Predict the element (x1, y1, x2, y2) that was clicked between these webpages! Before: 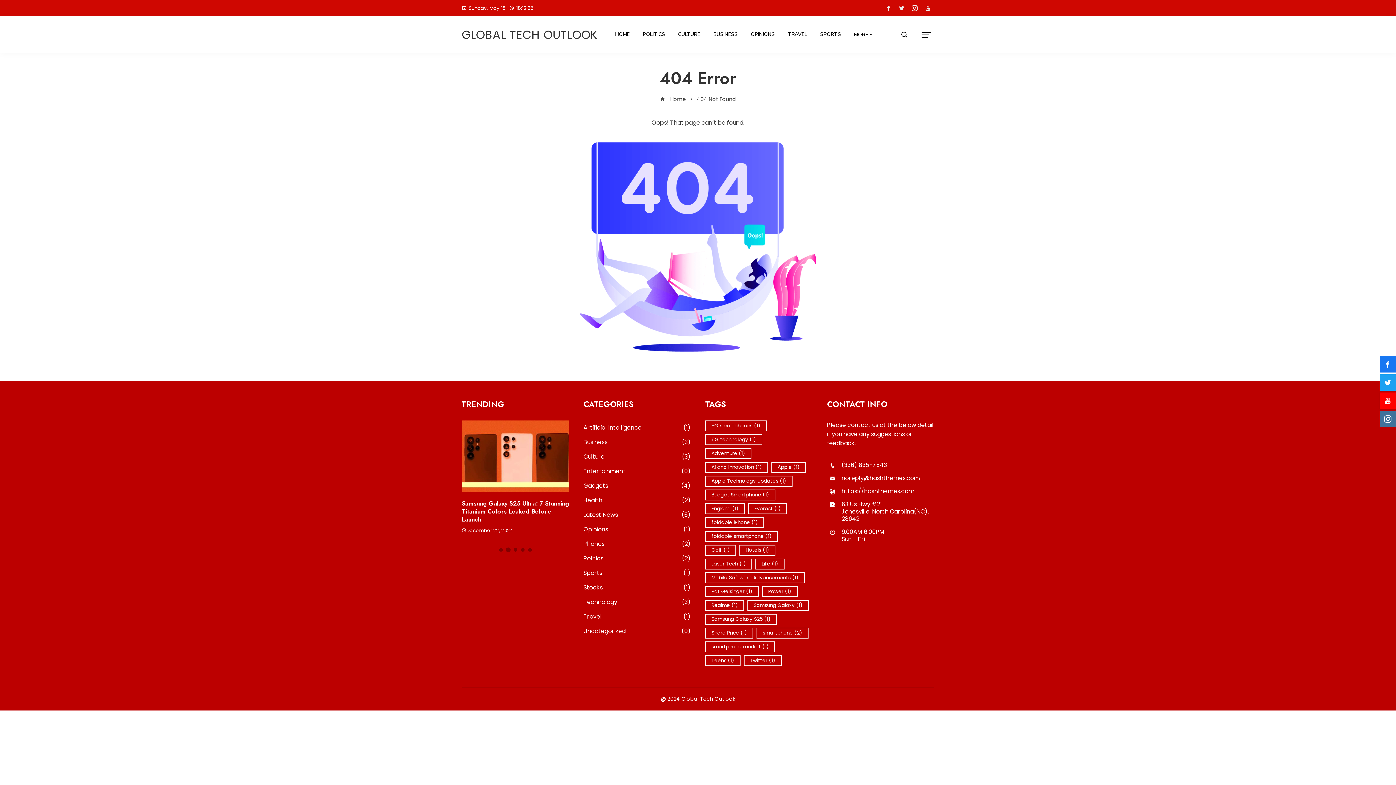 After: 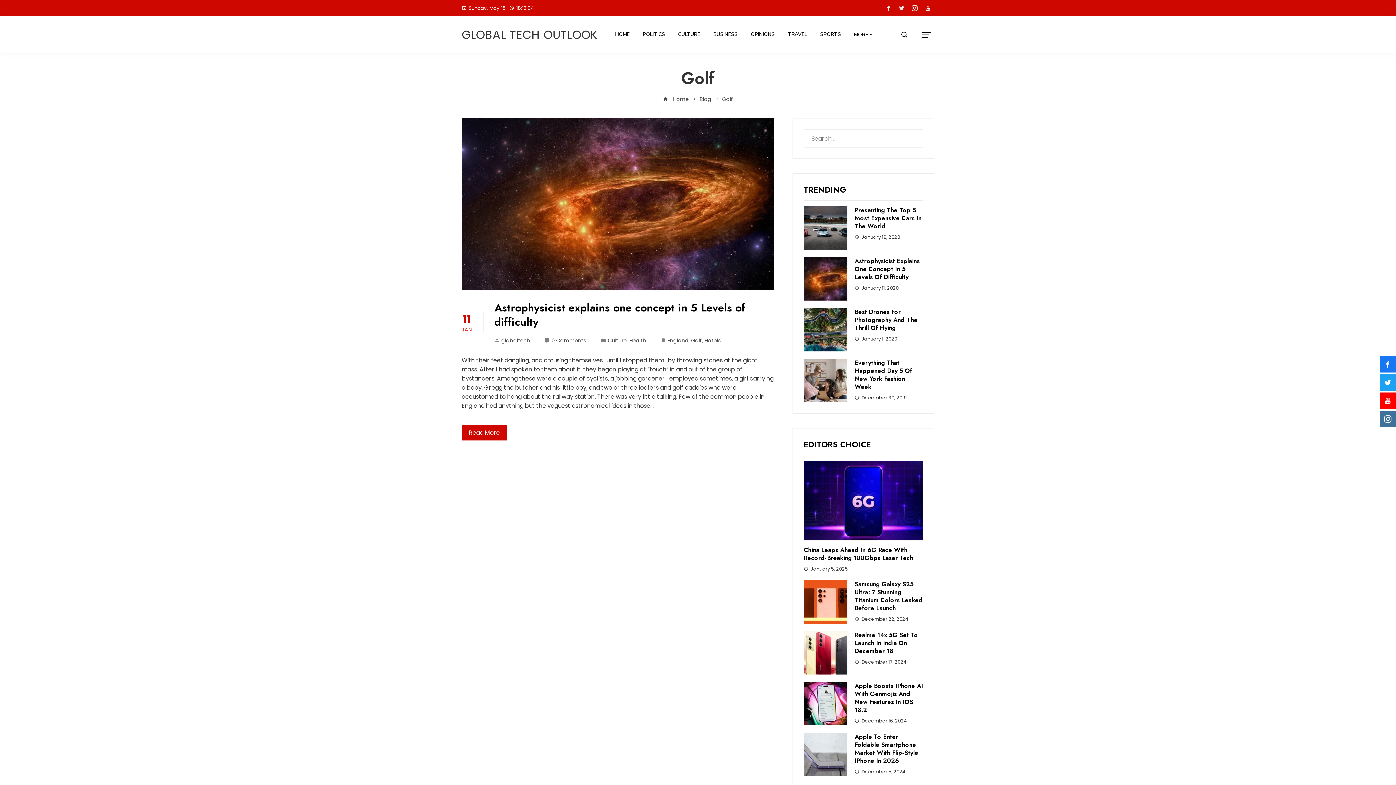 Action: label: Golf (1 item) bbox: (705, 545, 736, 556)